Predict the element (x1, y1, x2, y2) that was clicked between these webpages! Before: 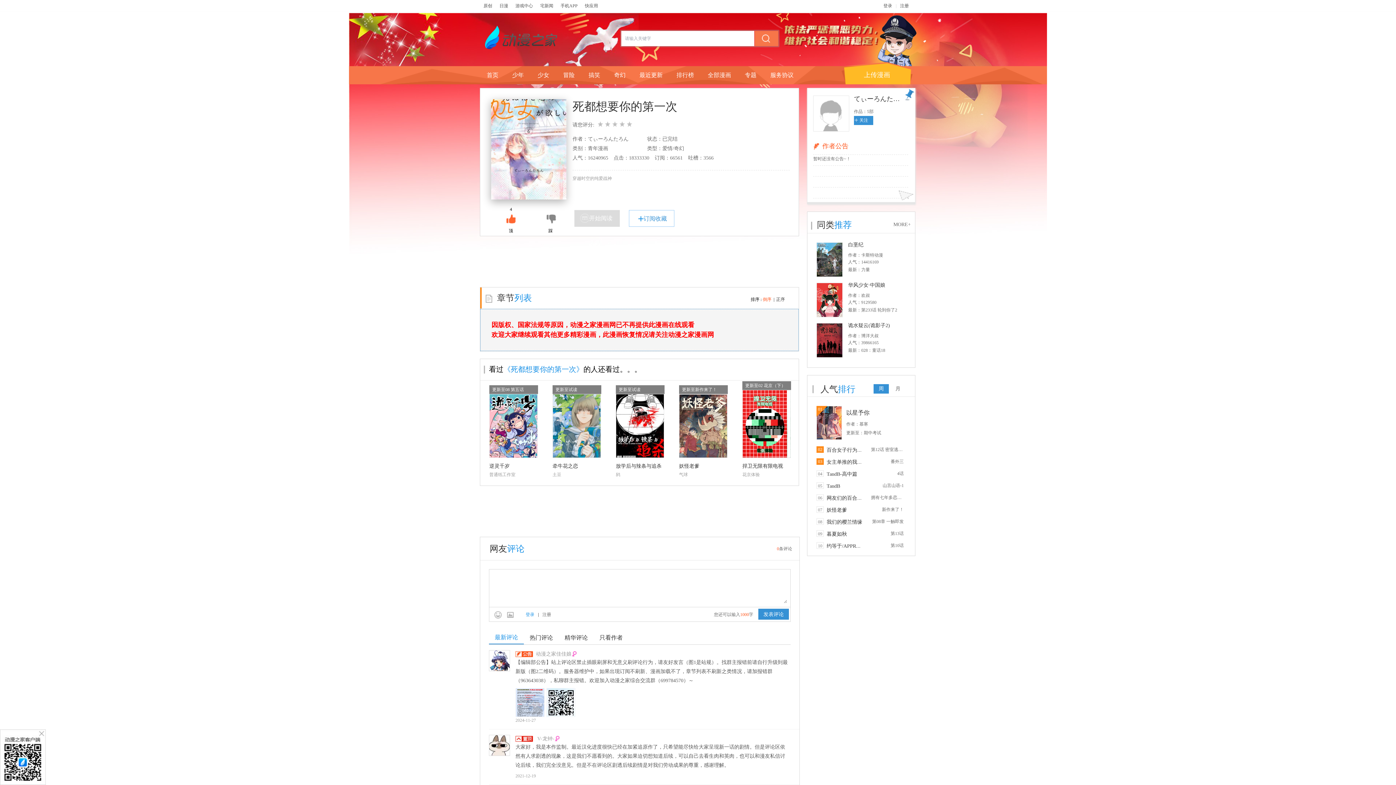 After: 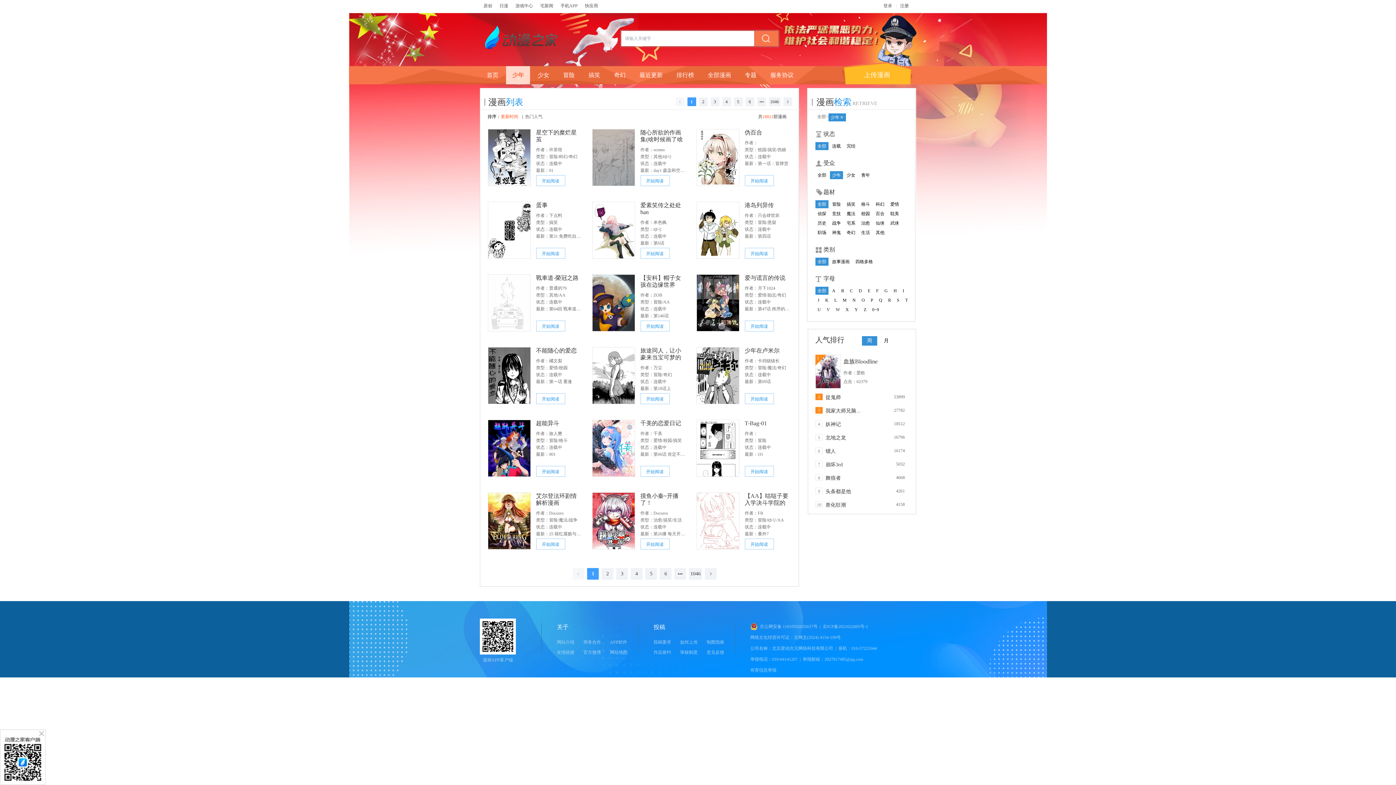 Action: label: 少年 bbox: (506, 66, 530, 84)